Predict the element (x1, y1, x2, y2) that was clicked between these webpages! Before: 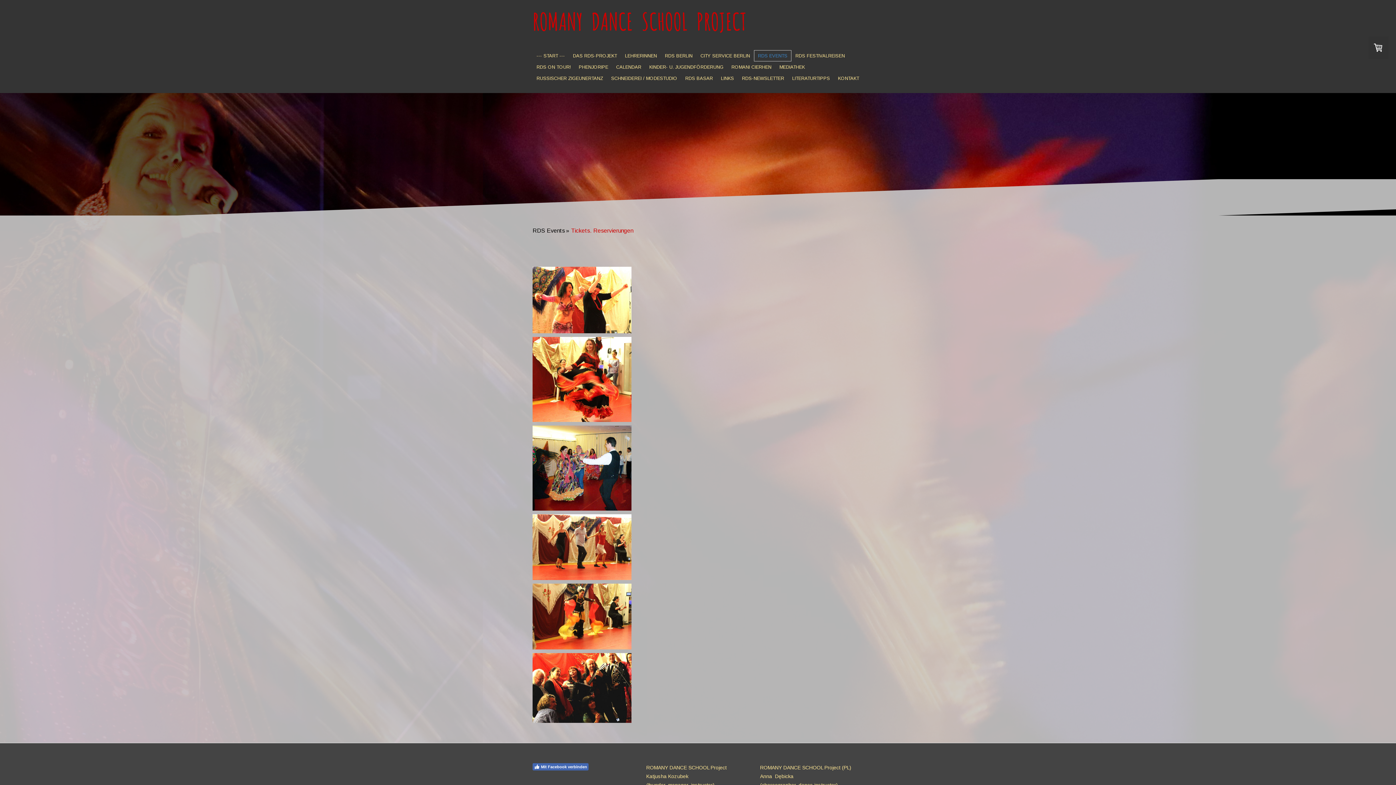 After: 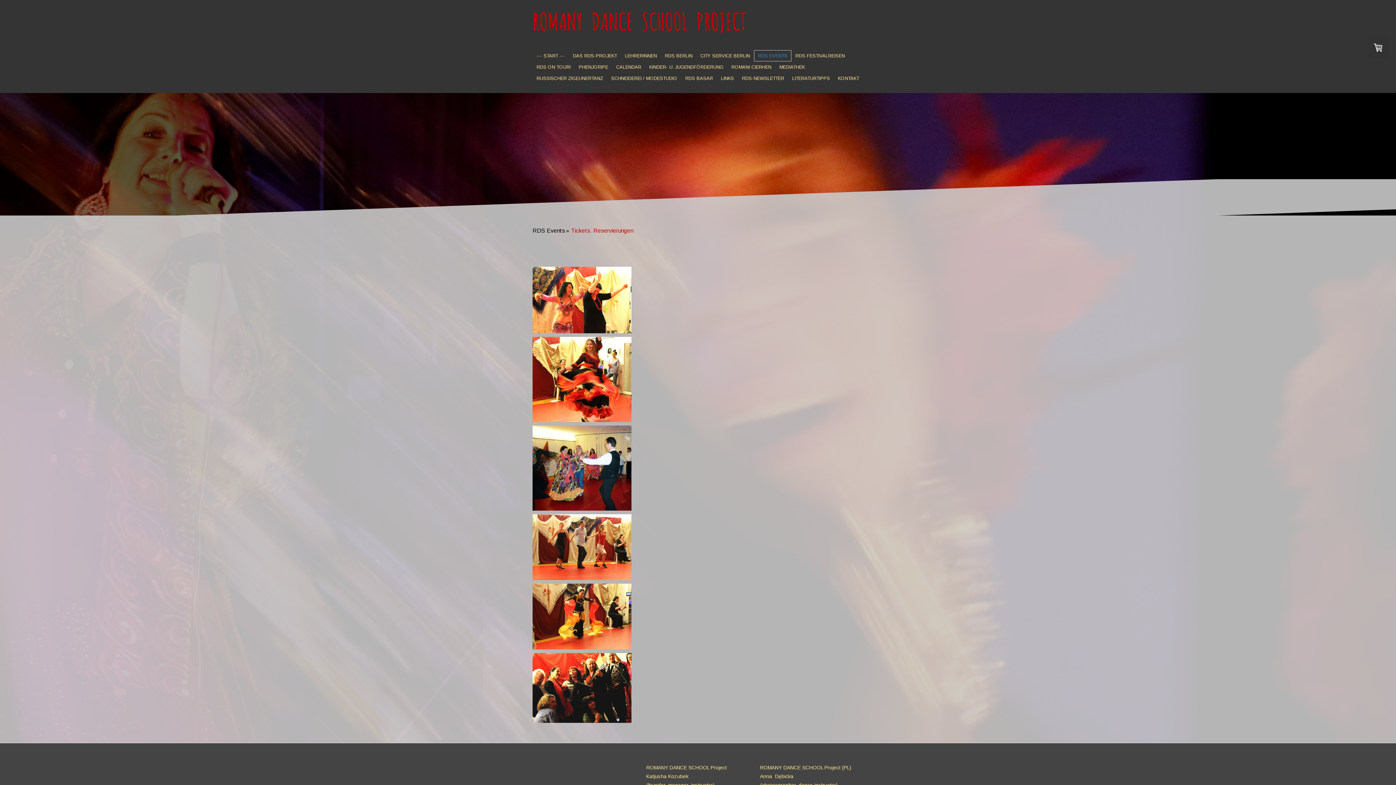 Action: bbox: (532, 763, 588, 771) label: Mit Facebook verbinden